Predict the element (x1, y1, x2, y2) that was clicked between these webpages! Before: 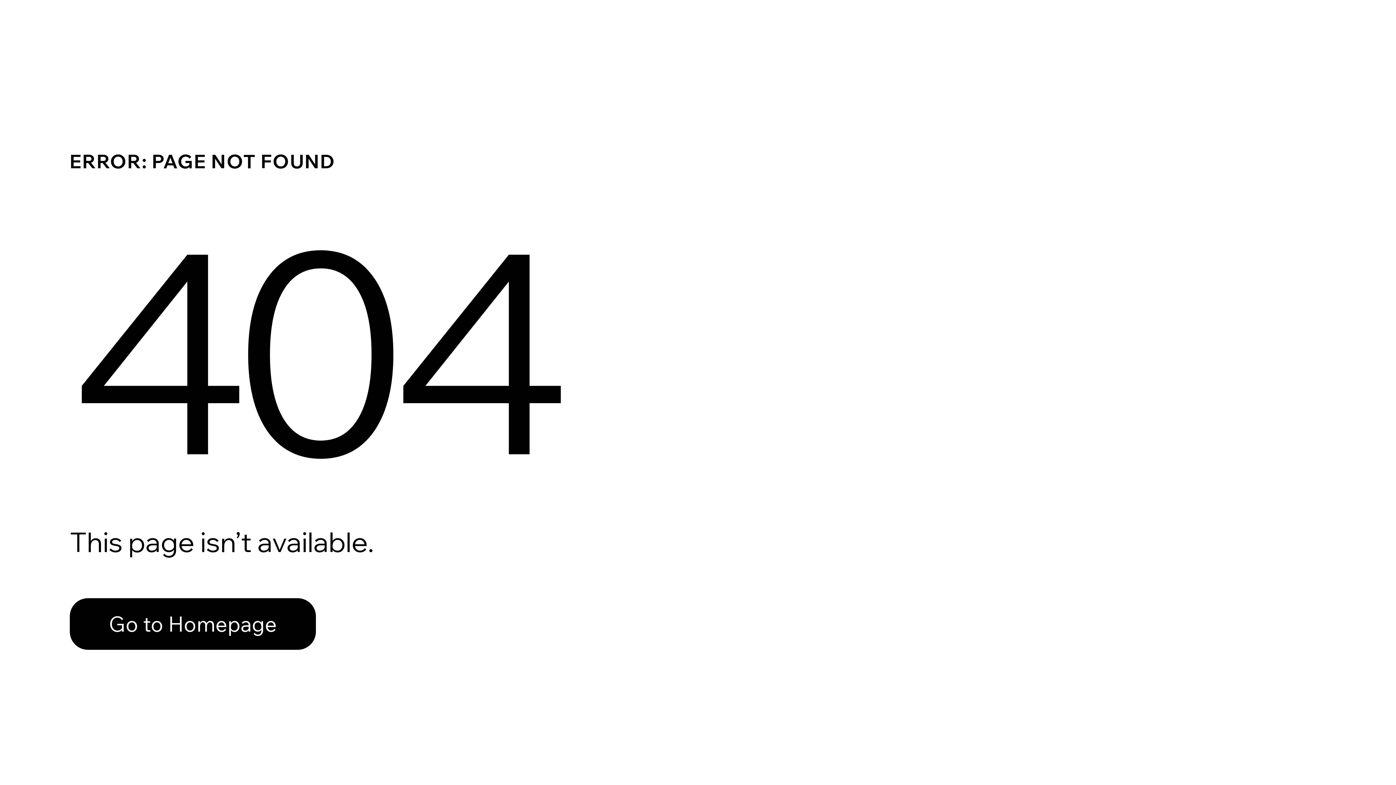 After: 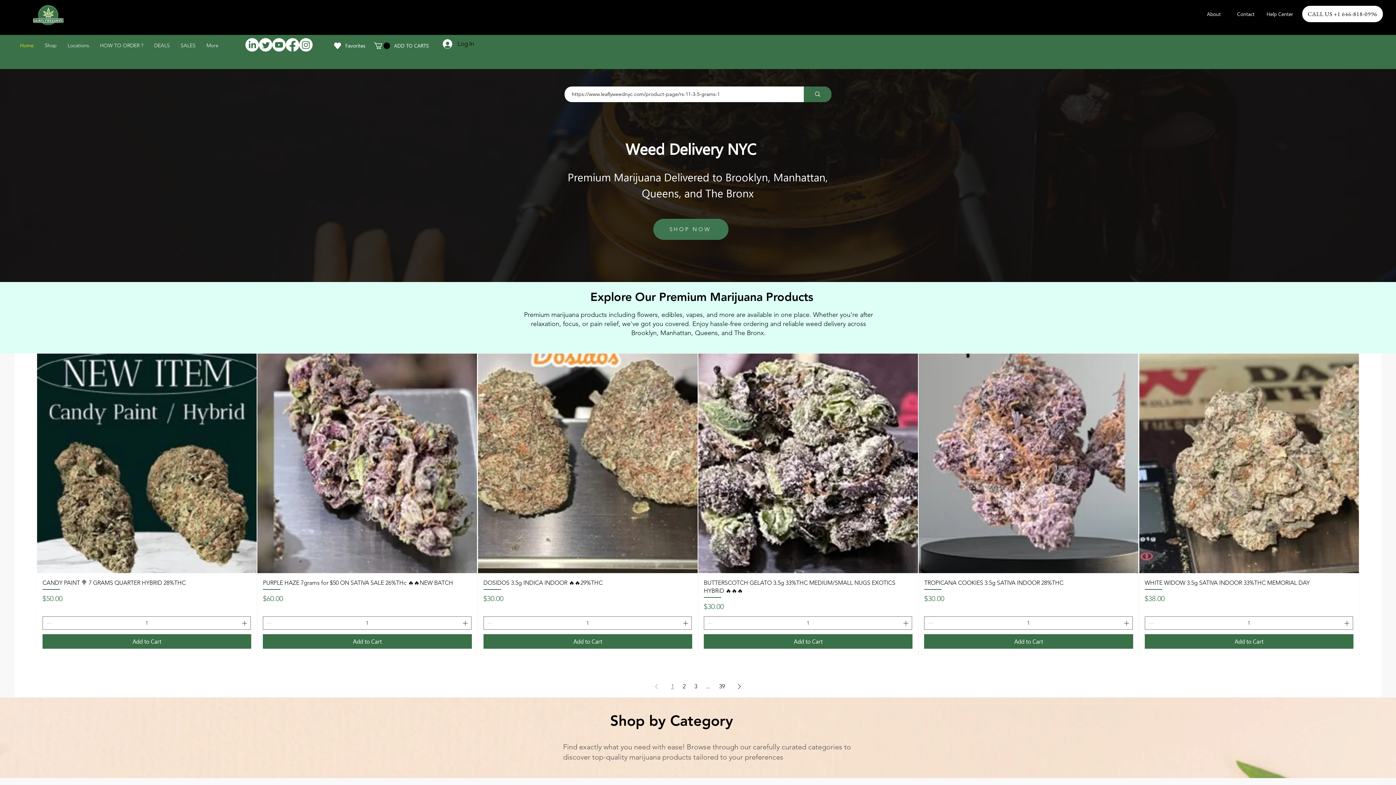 Action: bbox: (69, 582, 768, 659) label: Go to Homepage